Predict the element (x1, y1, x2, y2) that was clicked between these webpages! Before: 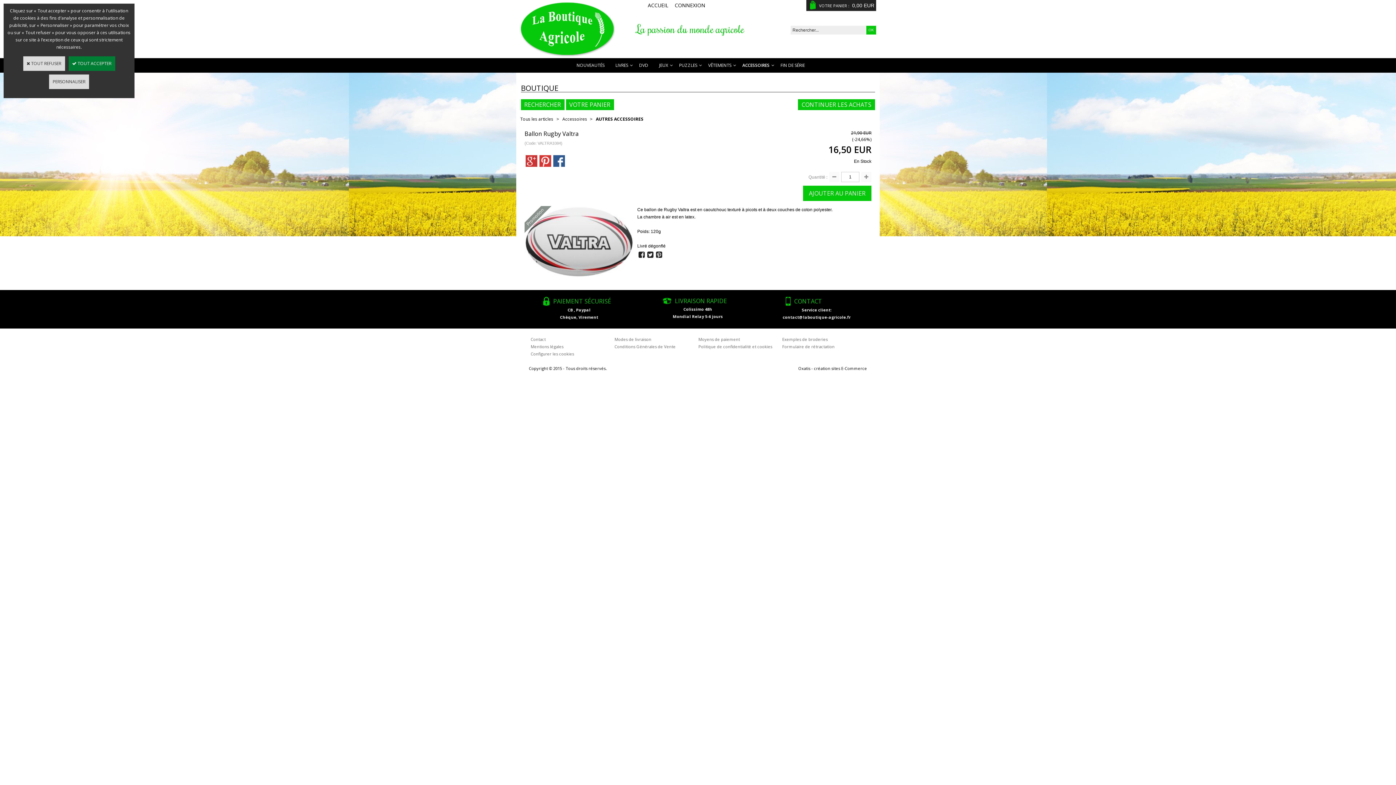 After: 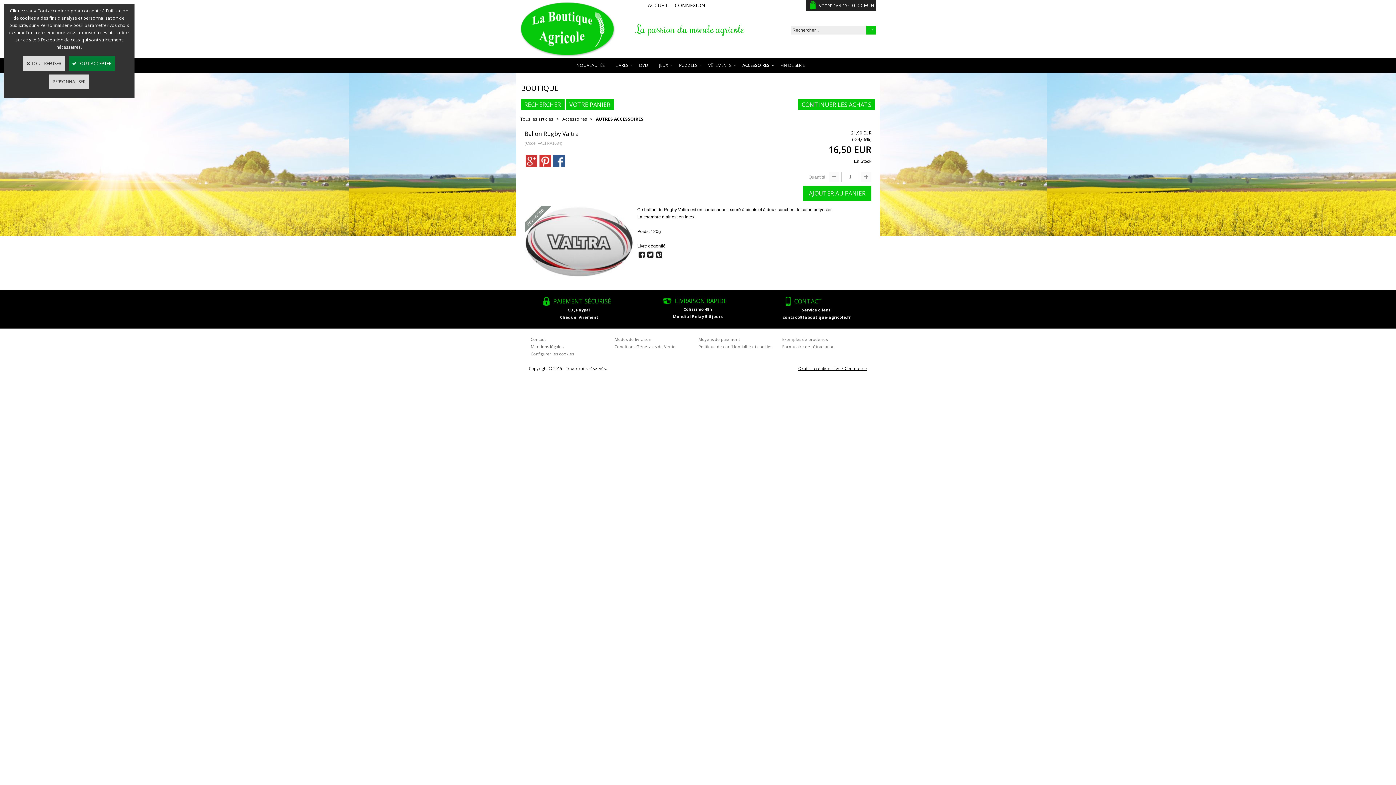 Action: bbox: (796, 364, 869, 373) label: Oxatis - création sites E-Commerce